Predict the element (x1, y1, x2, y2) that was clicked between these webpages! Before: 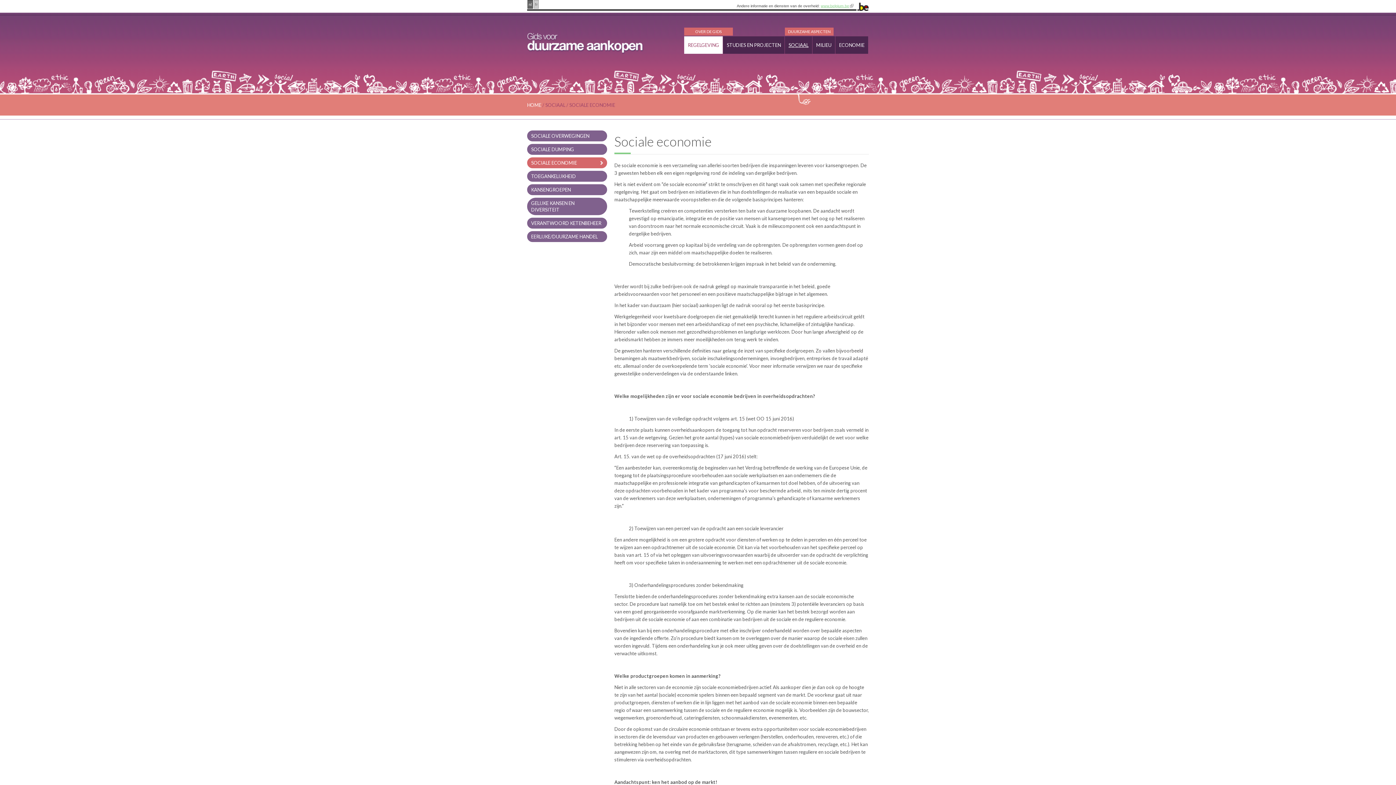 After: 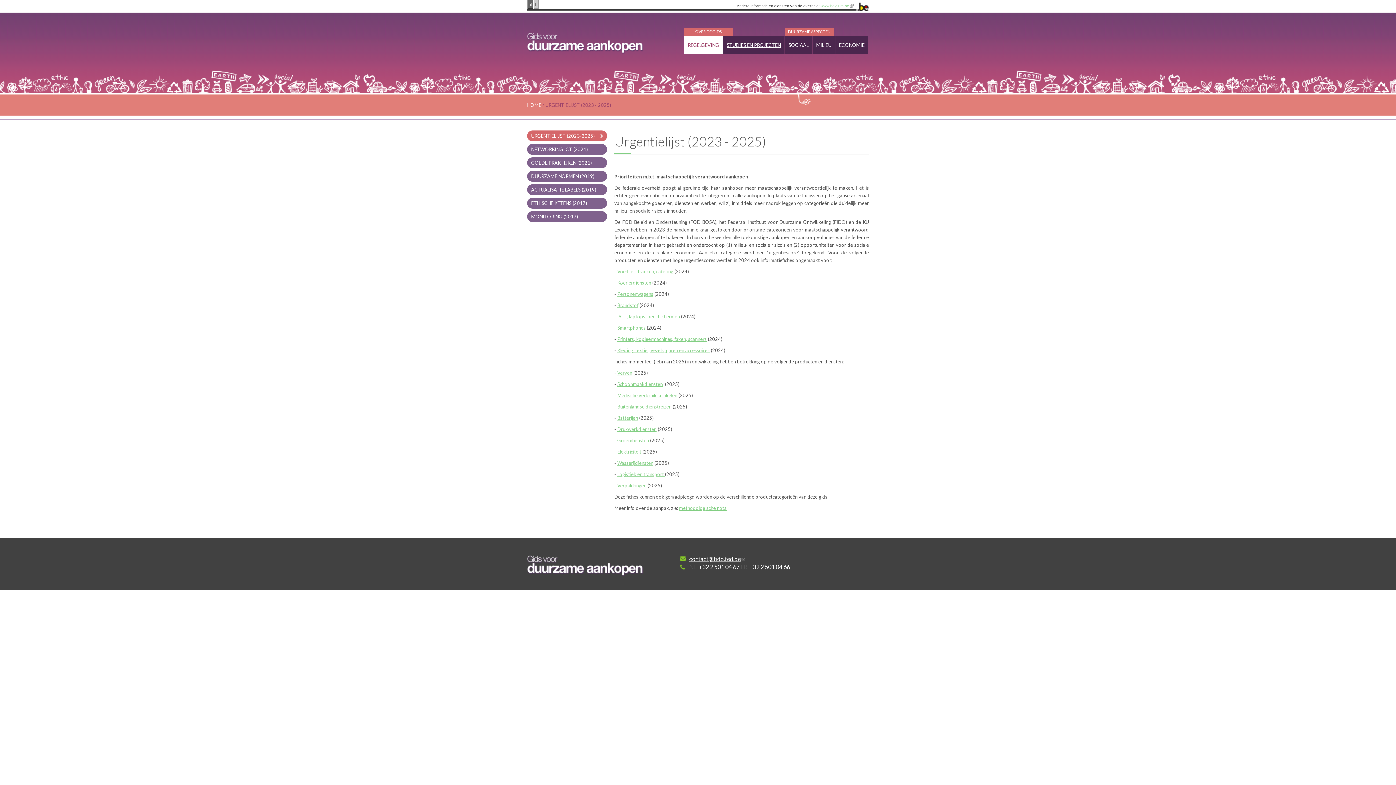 Action: bbox: (723, 36, 784, 53) label: STUDIES EN PROJECTEN